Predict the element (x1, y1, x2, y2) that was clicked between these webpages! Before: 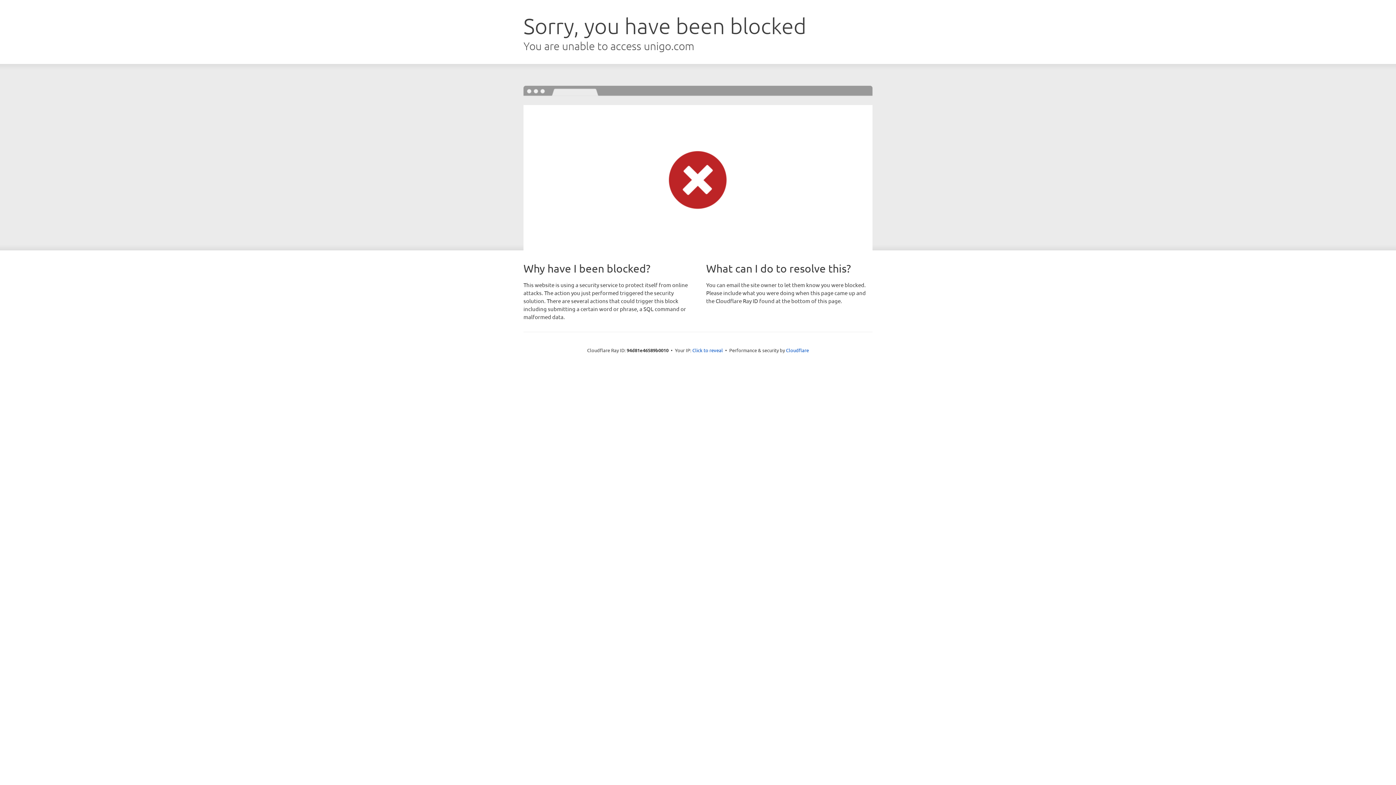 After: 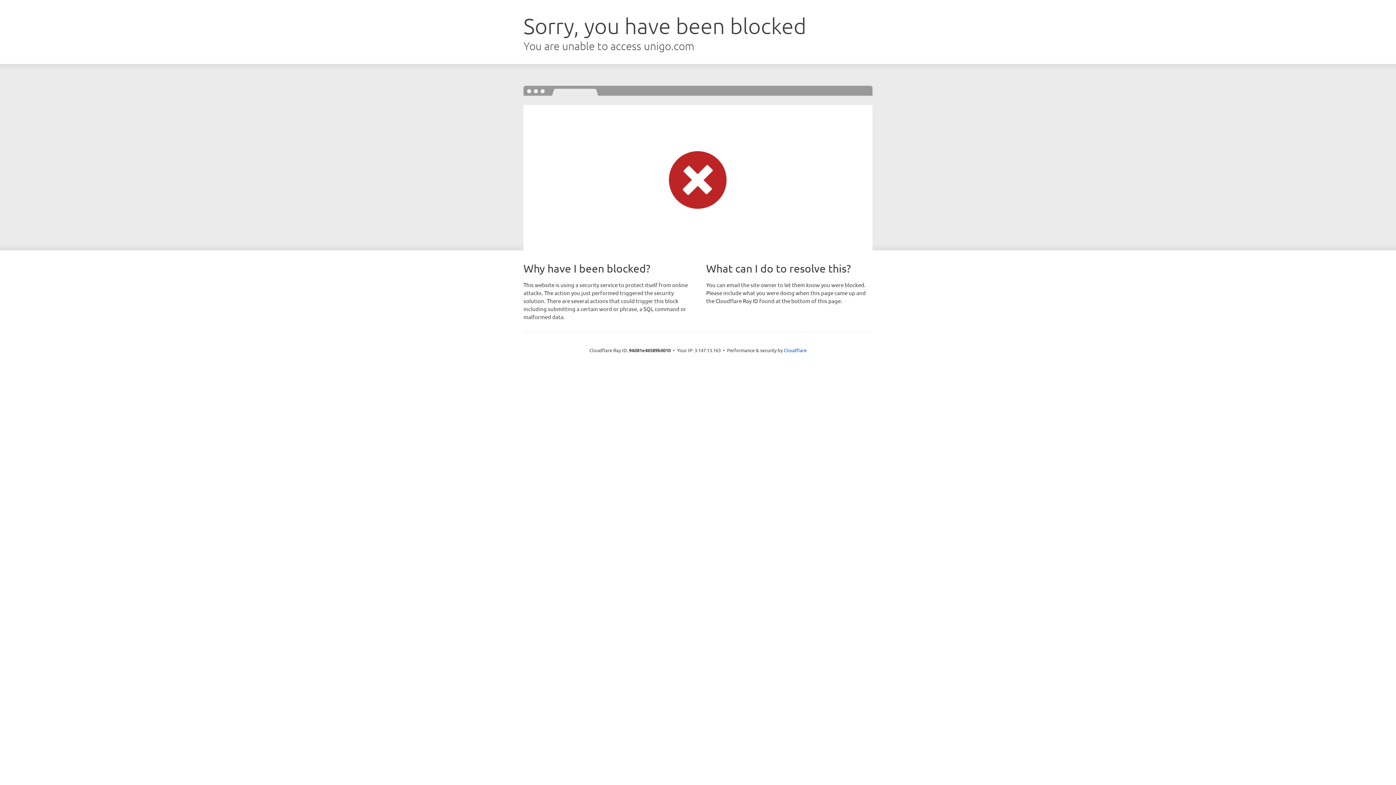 Action: bbox: (692, 346, 723, 353) label: Click to reveal